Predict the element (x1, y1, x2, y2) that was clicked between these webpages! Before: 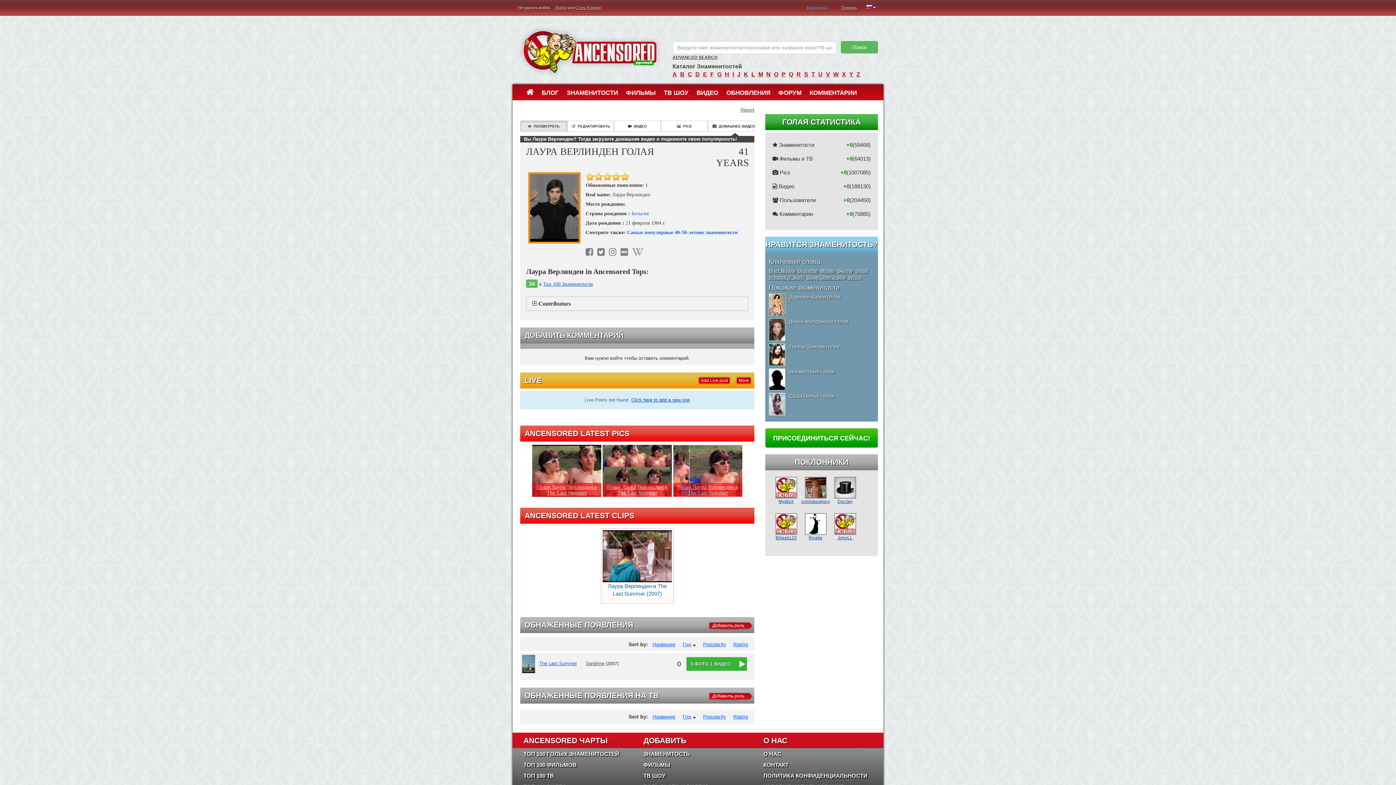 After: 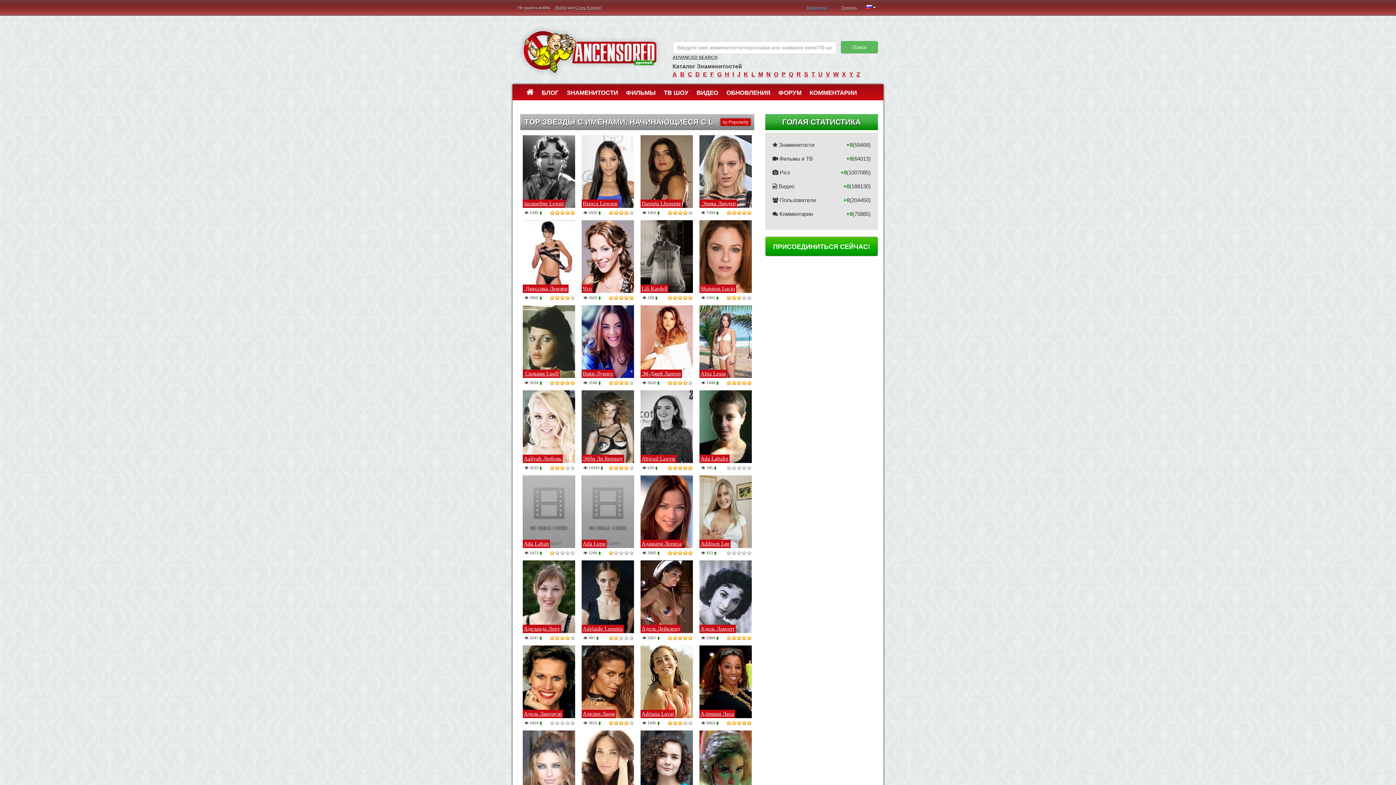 Action: bbox: (751, 71, 755, 77) label: L